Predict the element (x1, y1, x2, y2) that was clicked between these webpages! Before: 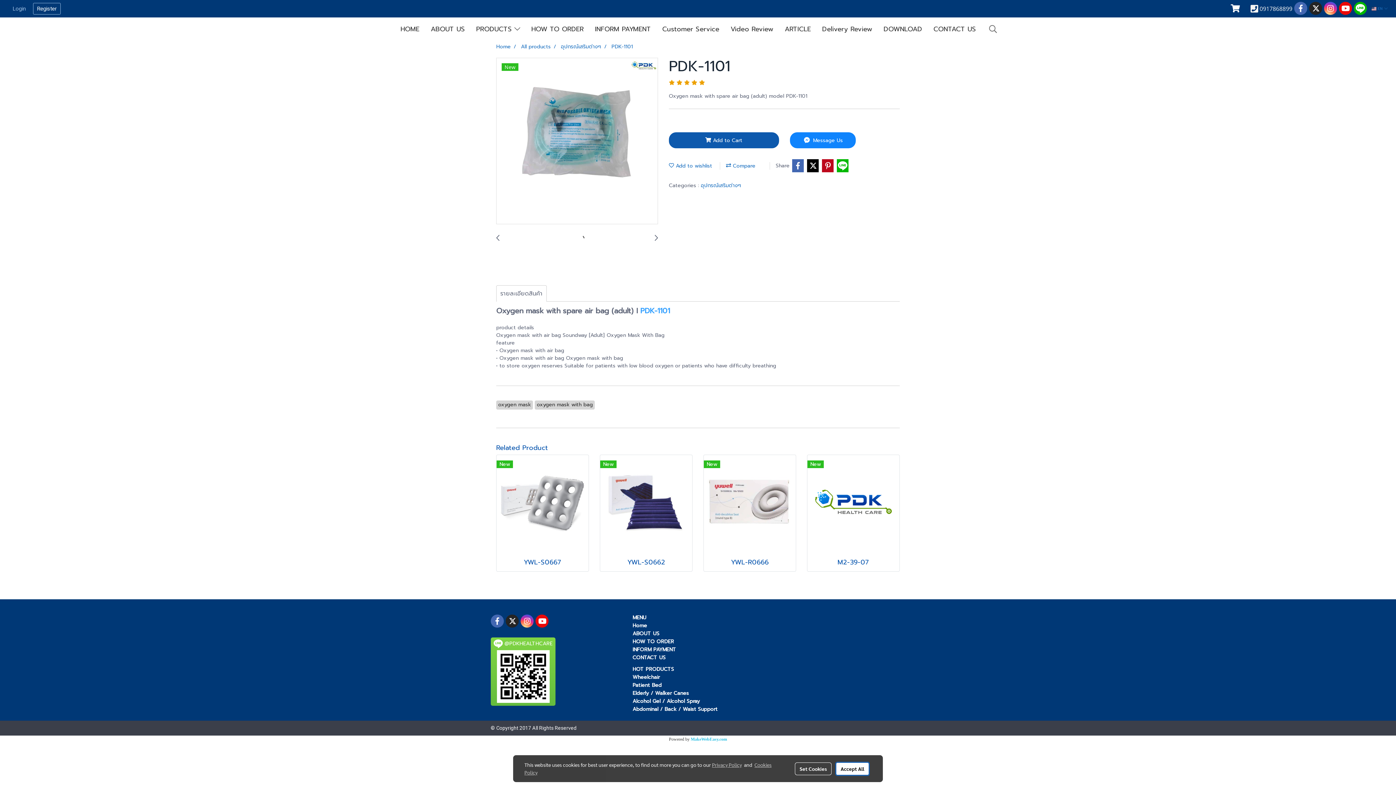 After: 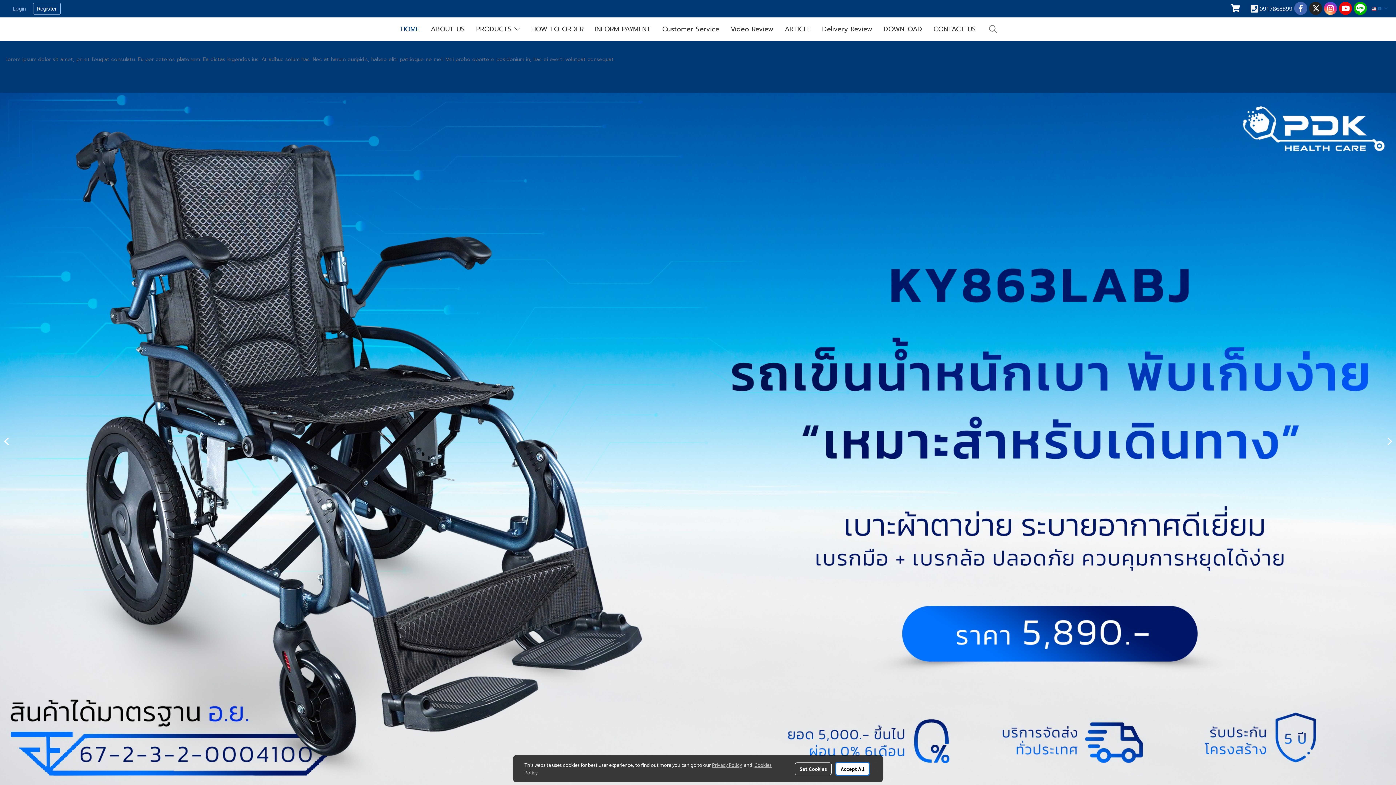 Action: bbox: (496, 42, 510, 50) label: Home